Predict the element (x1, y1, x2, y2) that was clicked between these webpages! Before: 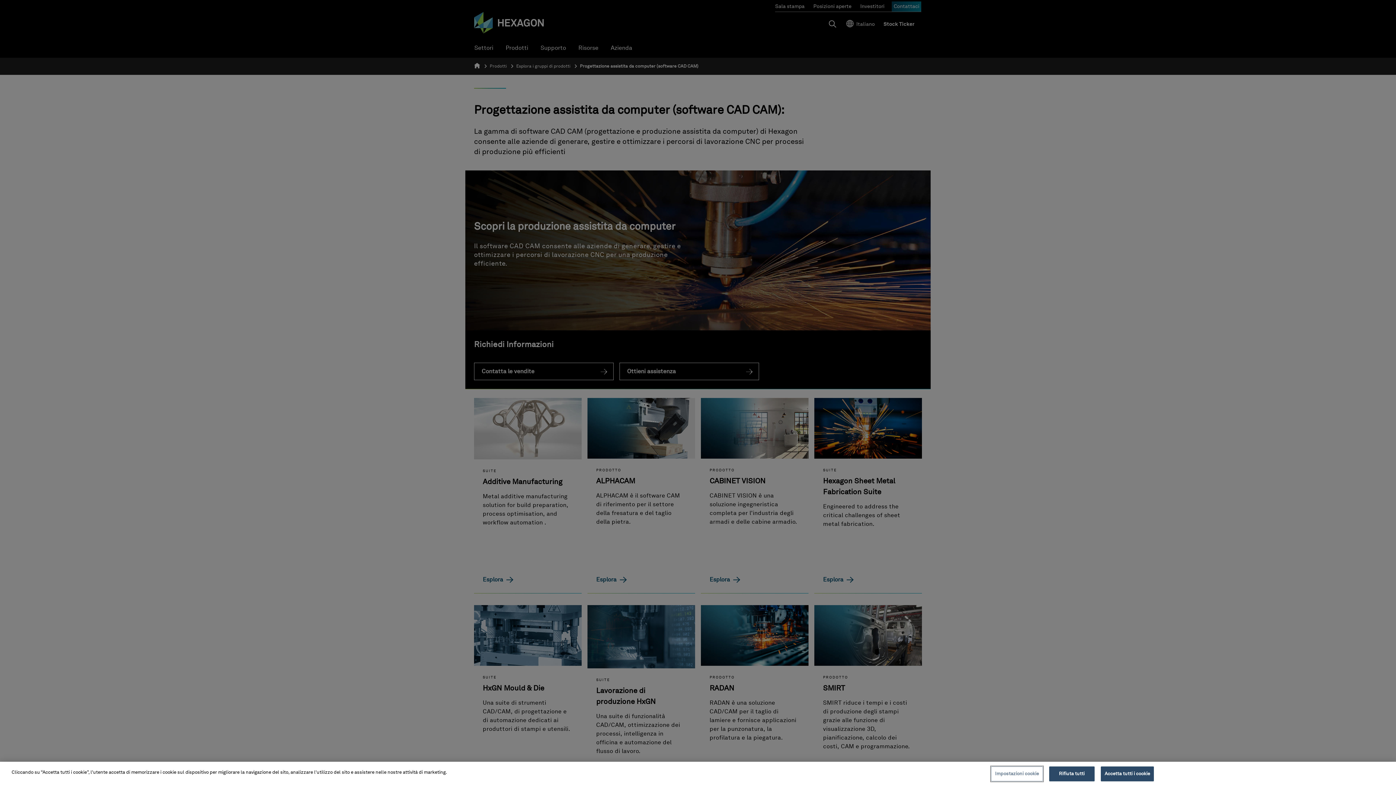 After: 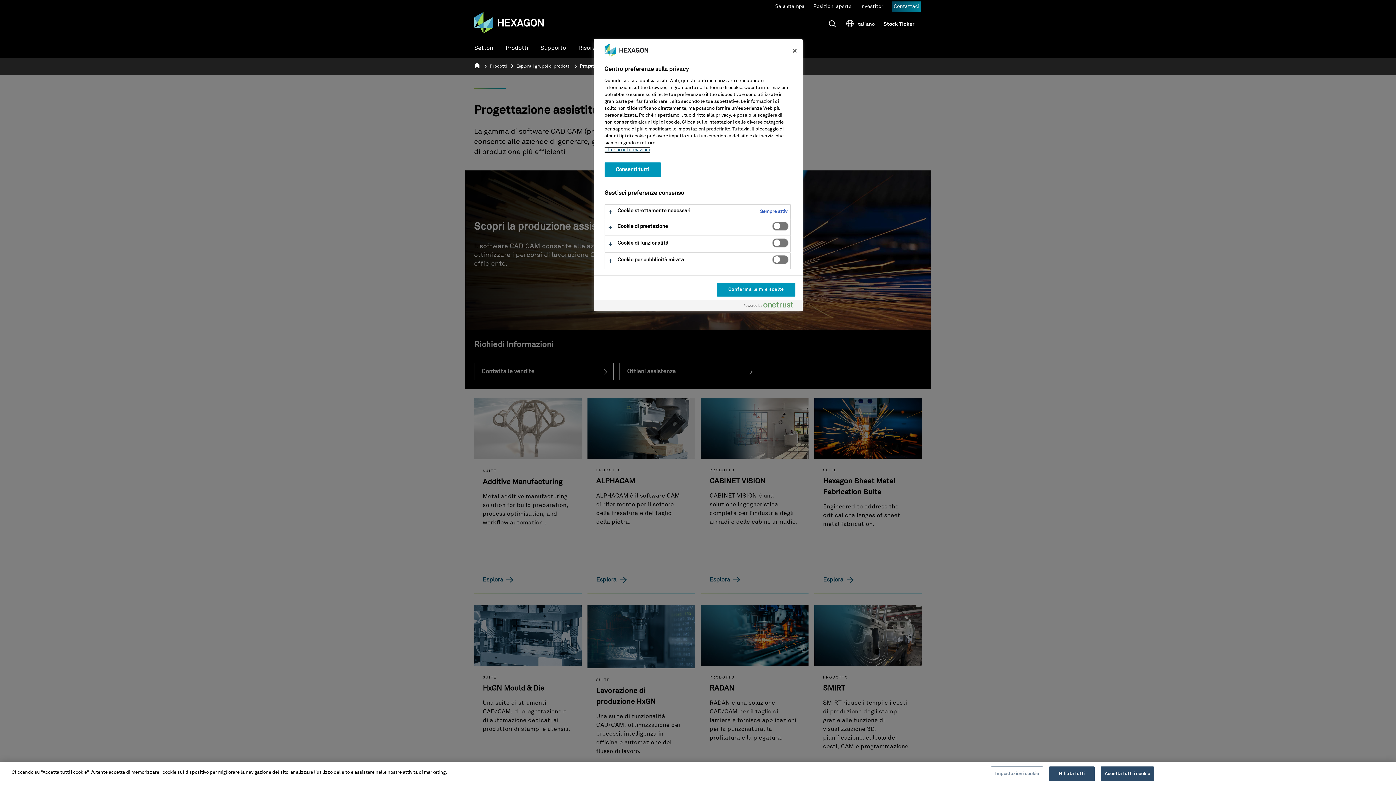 Action: bbox: (991, 766, 1043, 781) label: Impostazioni cookie